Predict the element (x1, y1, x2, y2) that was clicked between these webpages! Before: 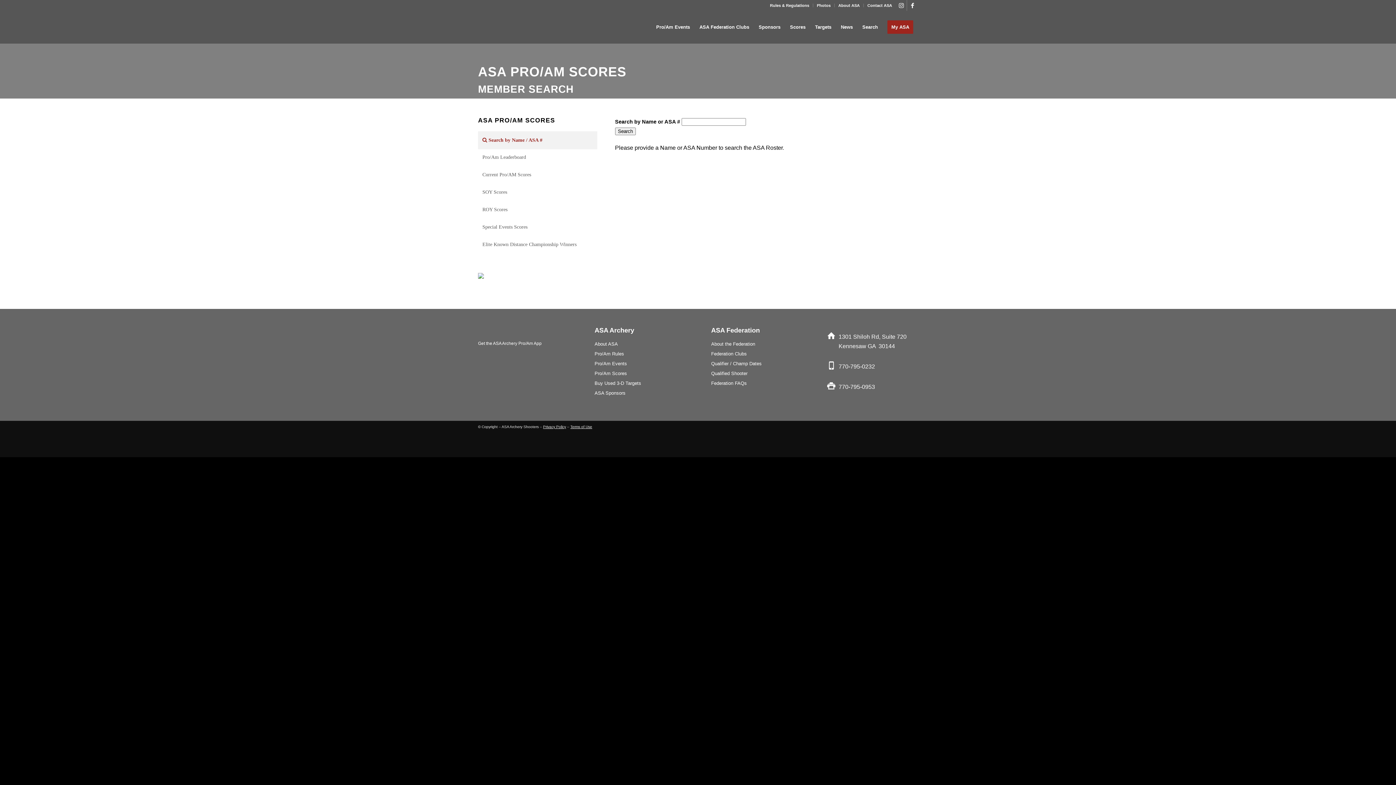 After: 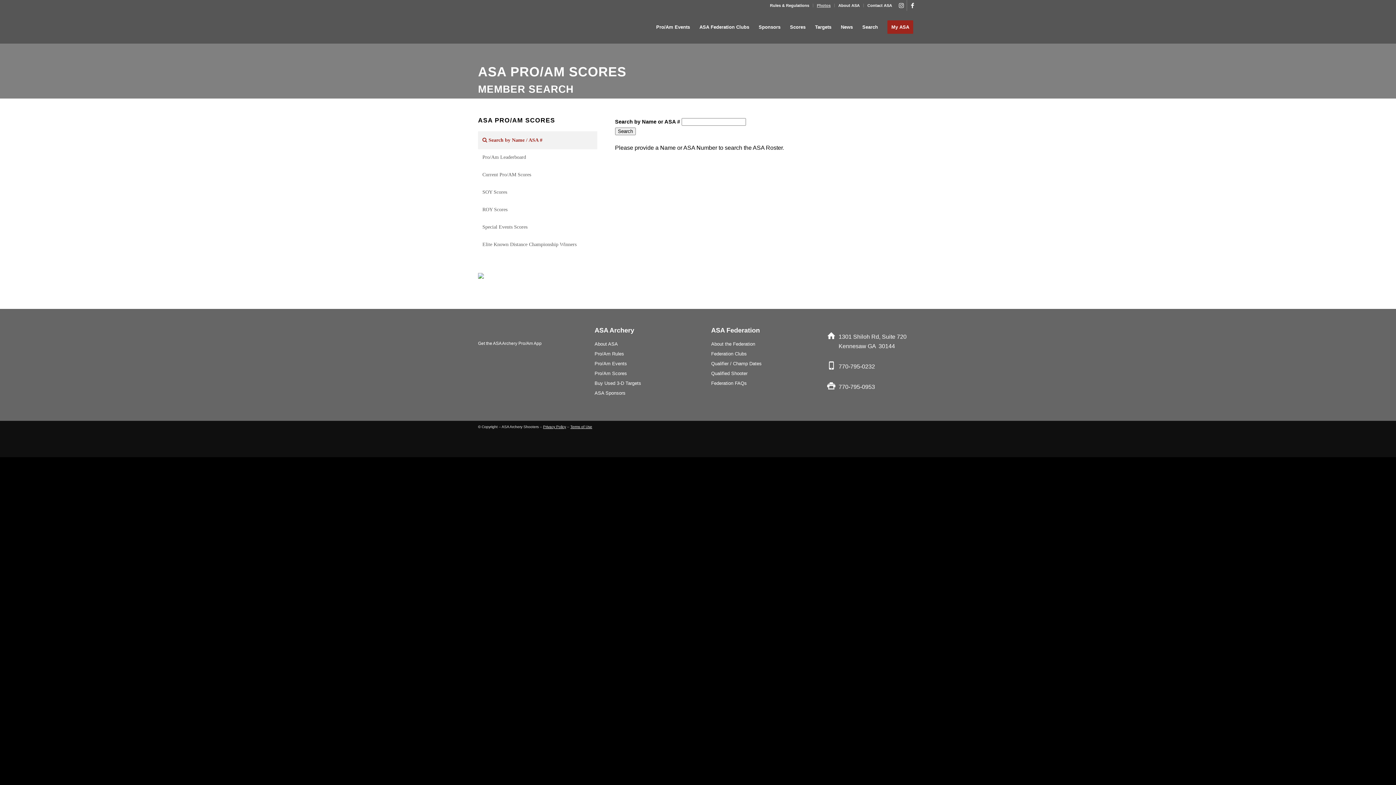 Action: label: Photos bbox: (817, 0, 830, 10)